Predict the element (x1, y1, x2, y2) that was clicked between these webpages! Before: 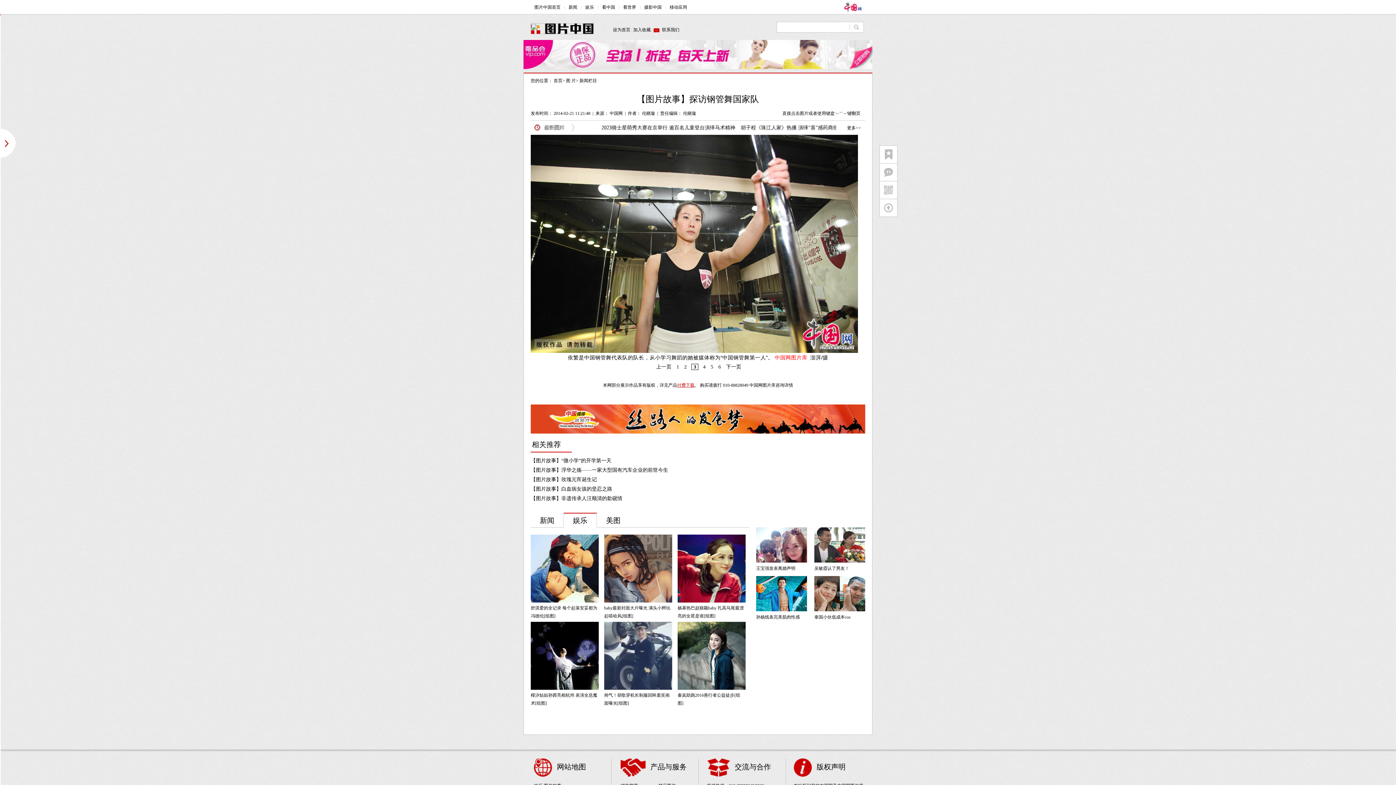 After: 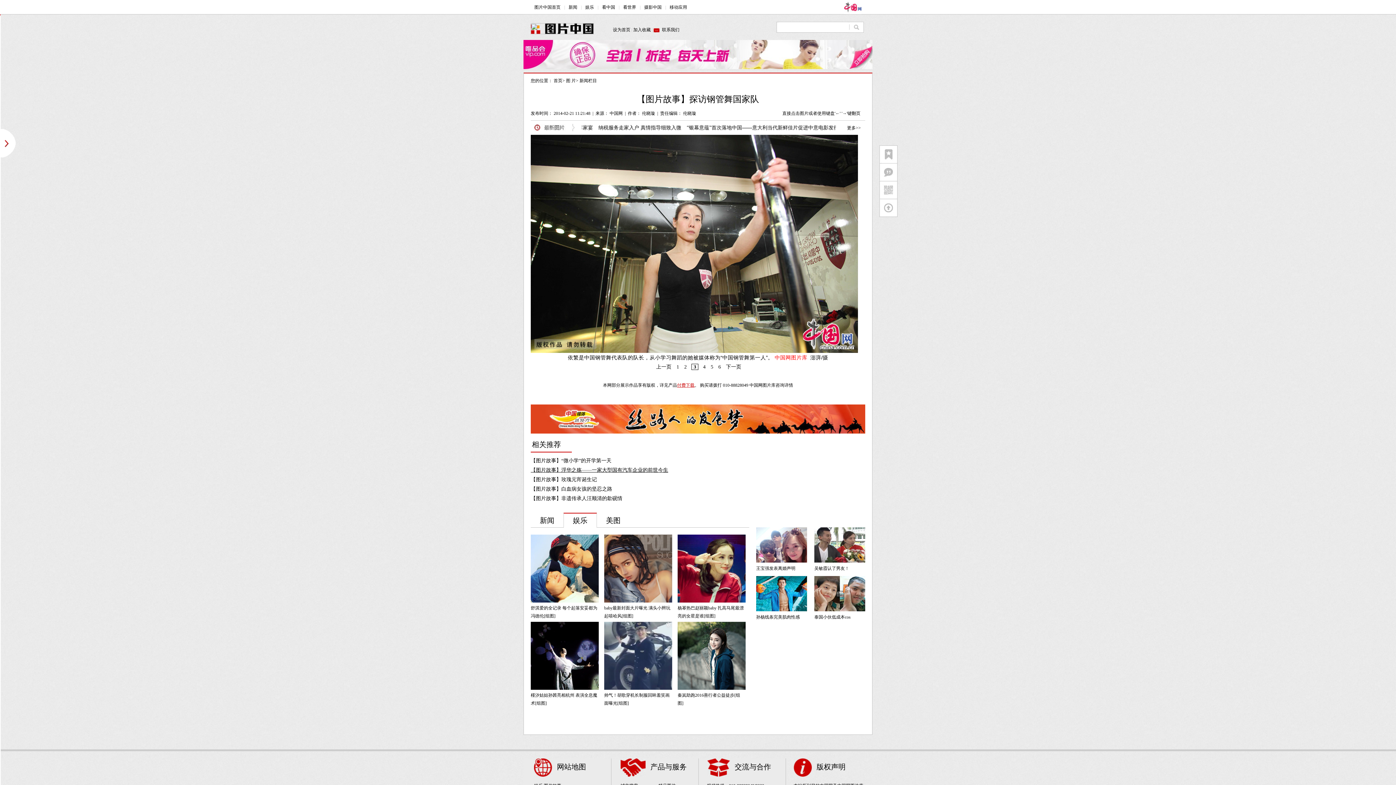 Action: label: 【图片故事】浮华之殇——一家大型国有汽车企业的前世今生 bbox: (530, 467, 668, 473)